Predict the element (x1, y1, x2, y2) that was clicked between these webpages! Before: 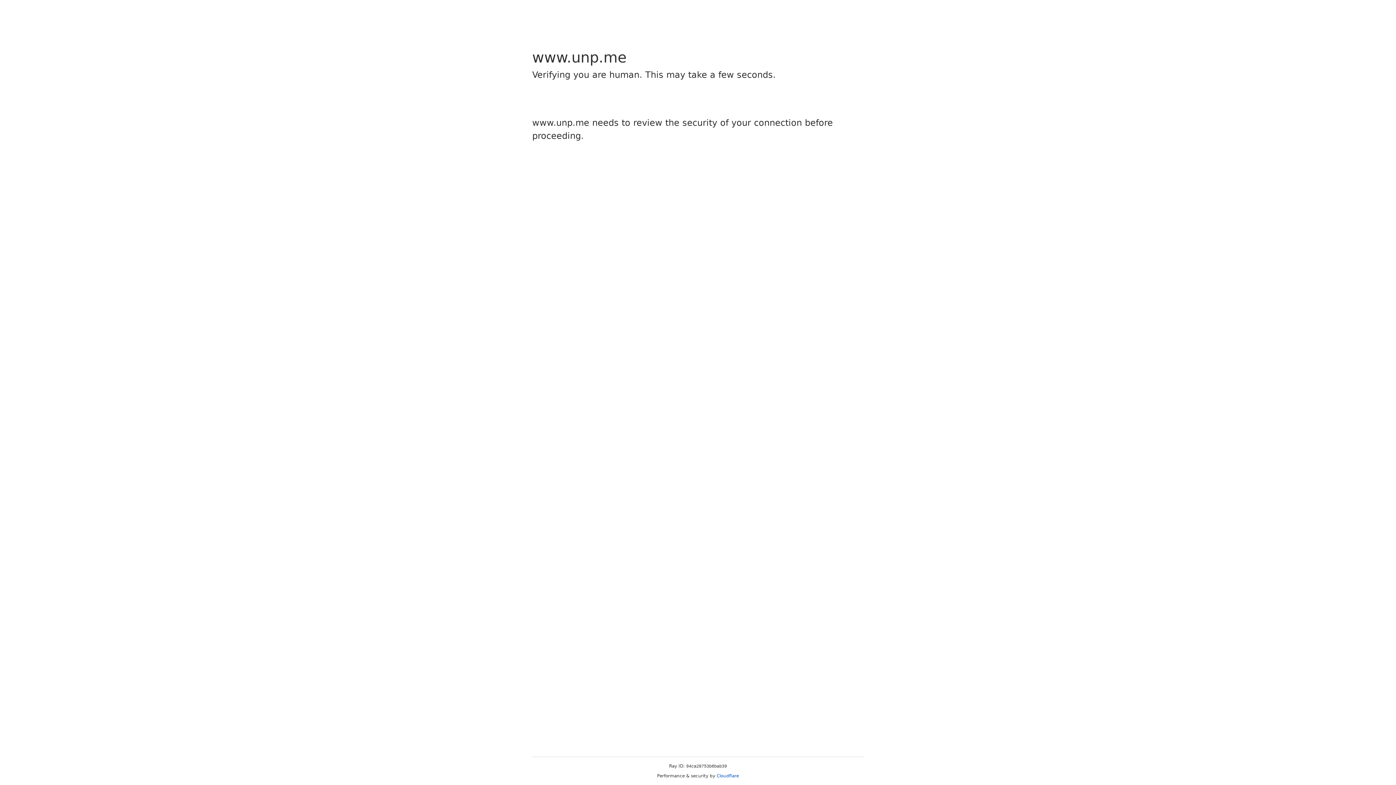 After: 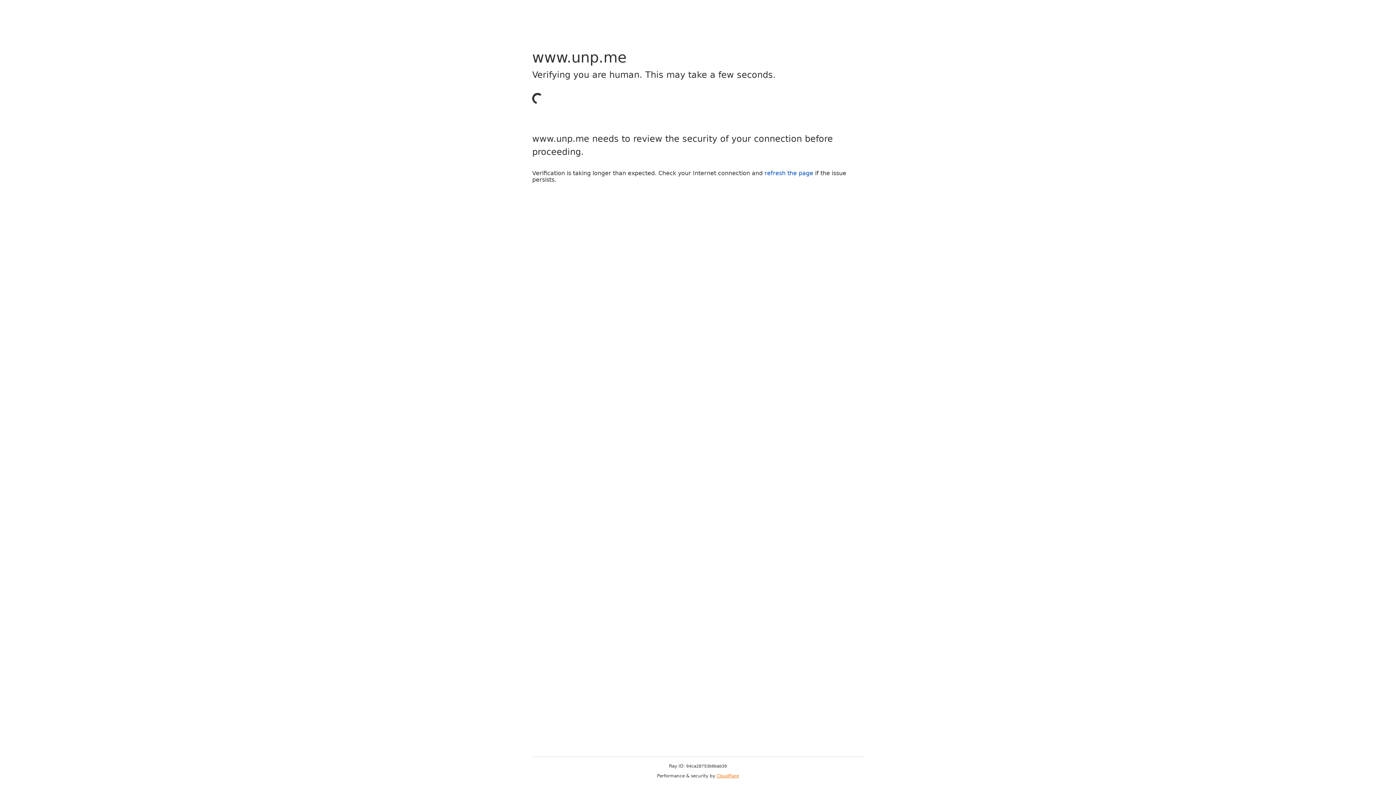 Action: label: Cloudflare bbox: (716, 773, 739, 778)